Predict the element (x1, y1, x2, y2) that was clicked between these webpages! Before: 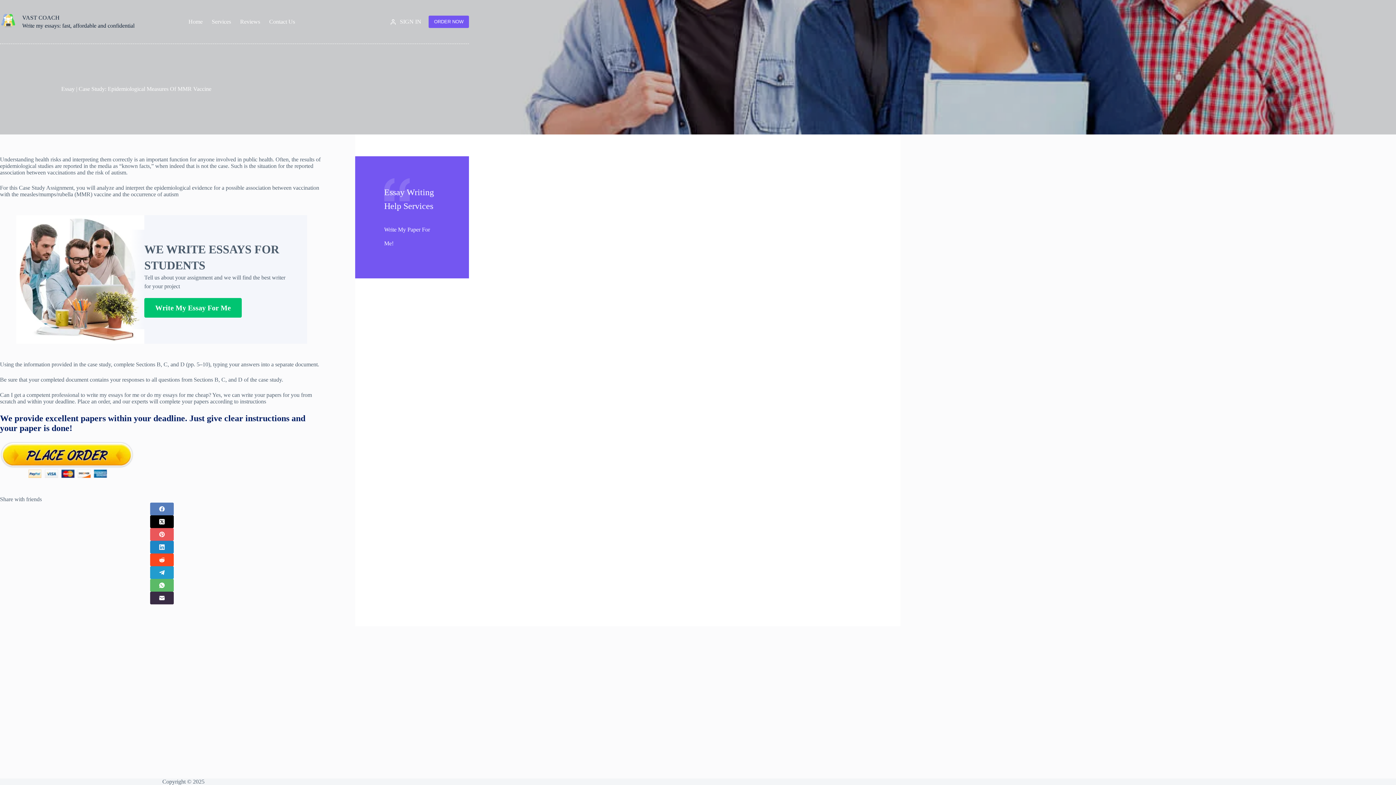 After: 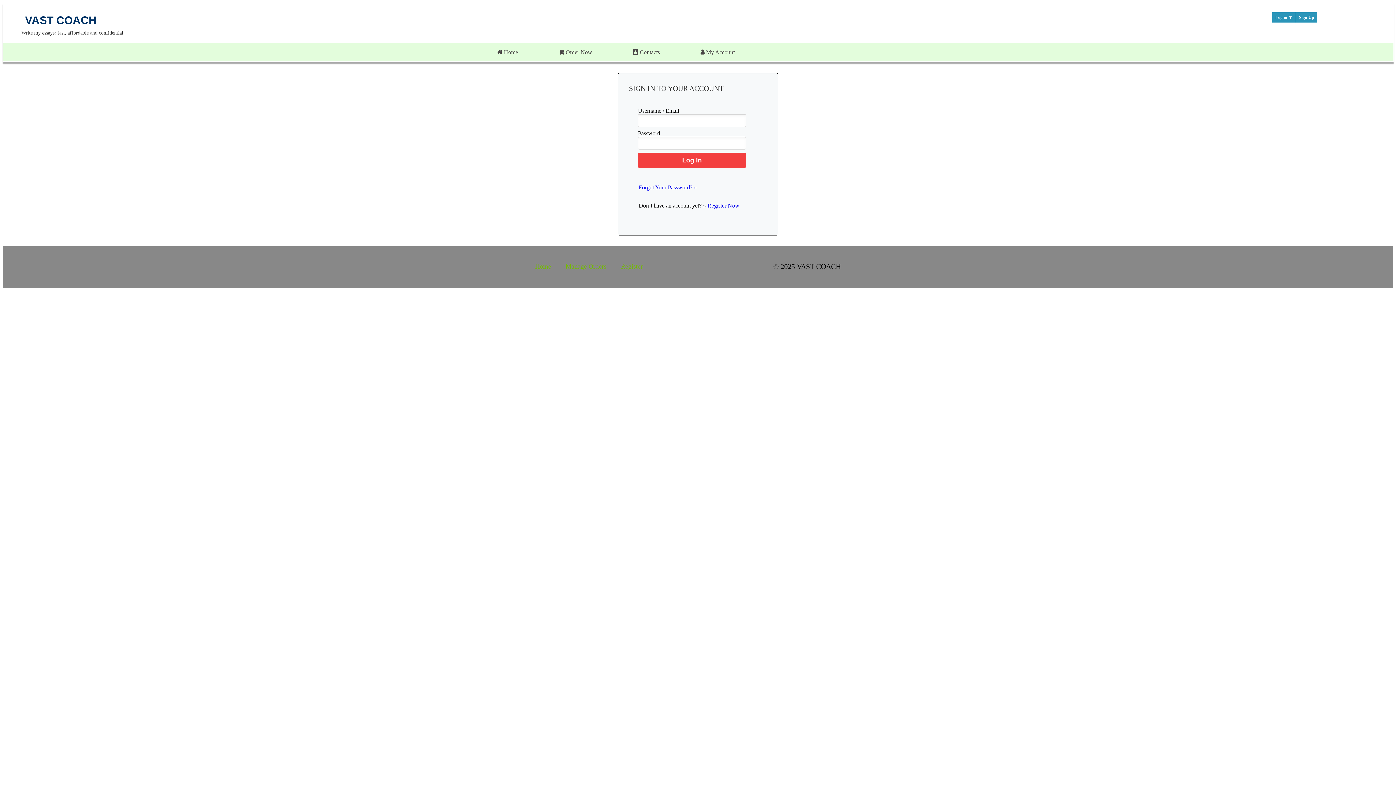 Action: bbox: (390, 18, 421, 25) label: SIGN IN